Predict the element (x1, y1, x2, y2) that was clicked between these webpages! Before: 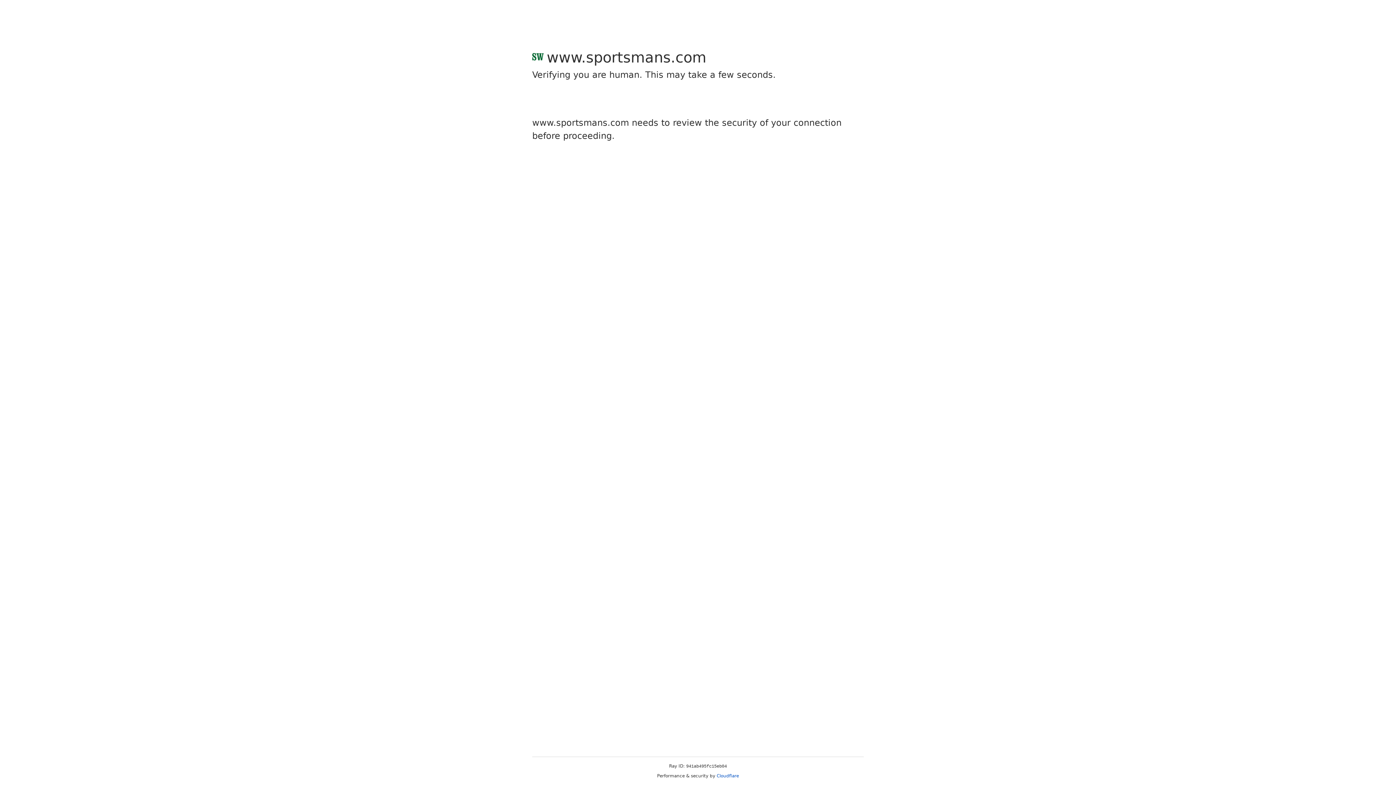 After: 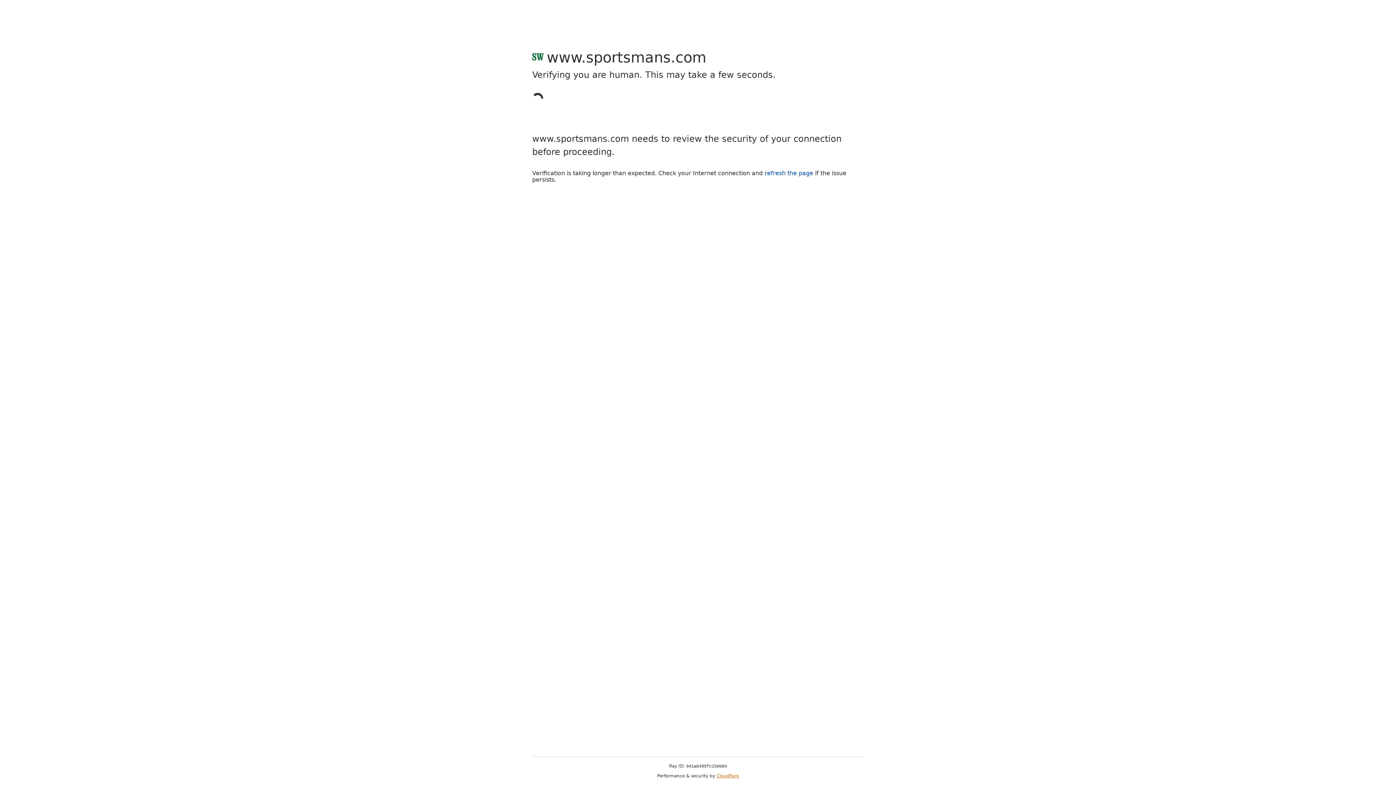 Action: label: Cloudflare bbox: (716, 773, 739, 778)